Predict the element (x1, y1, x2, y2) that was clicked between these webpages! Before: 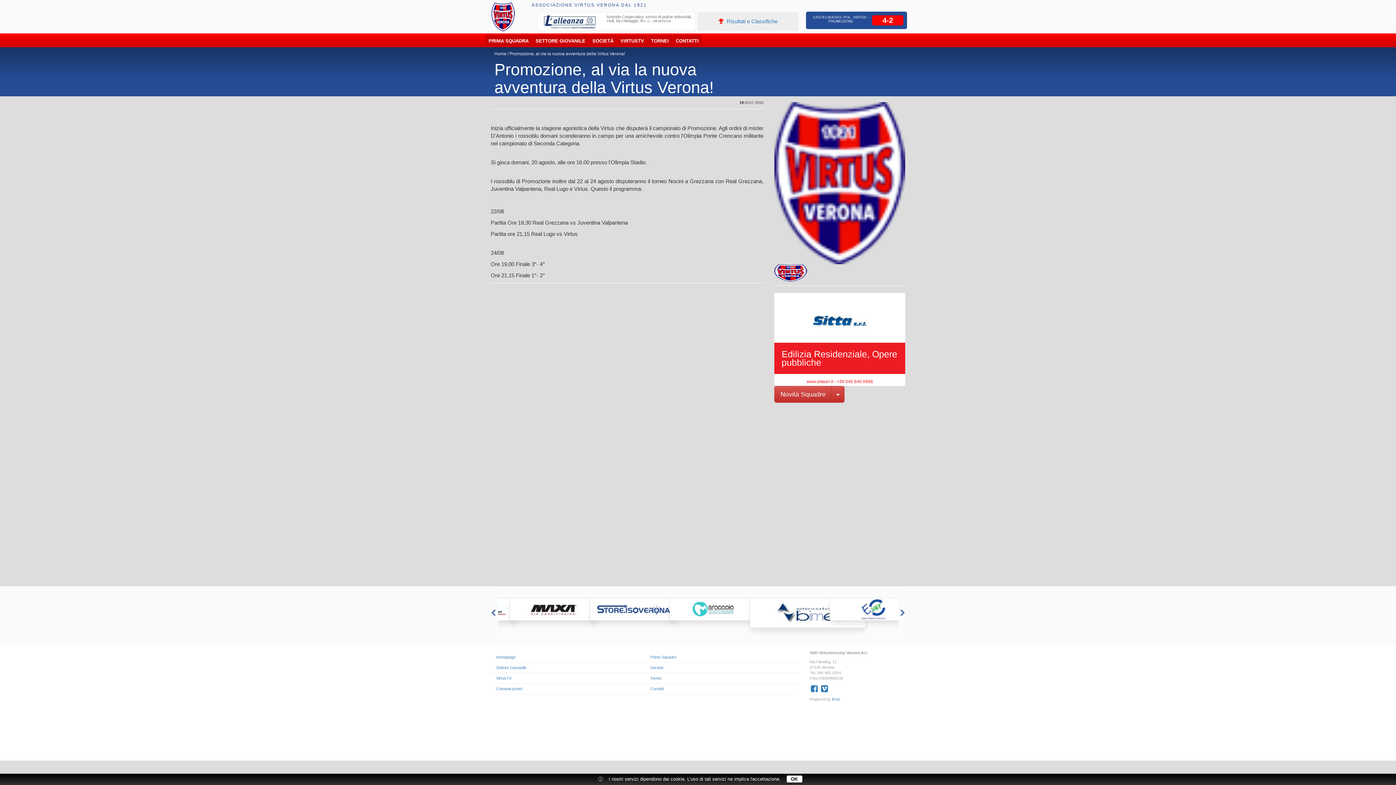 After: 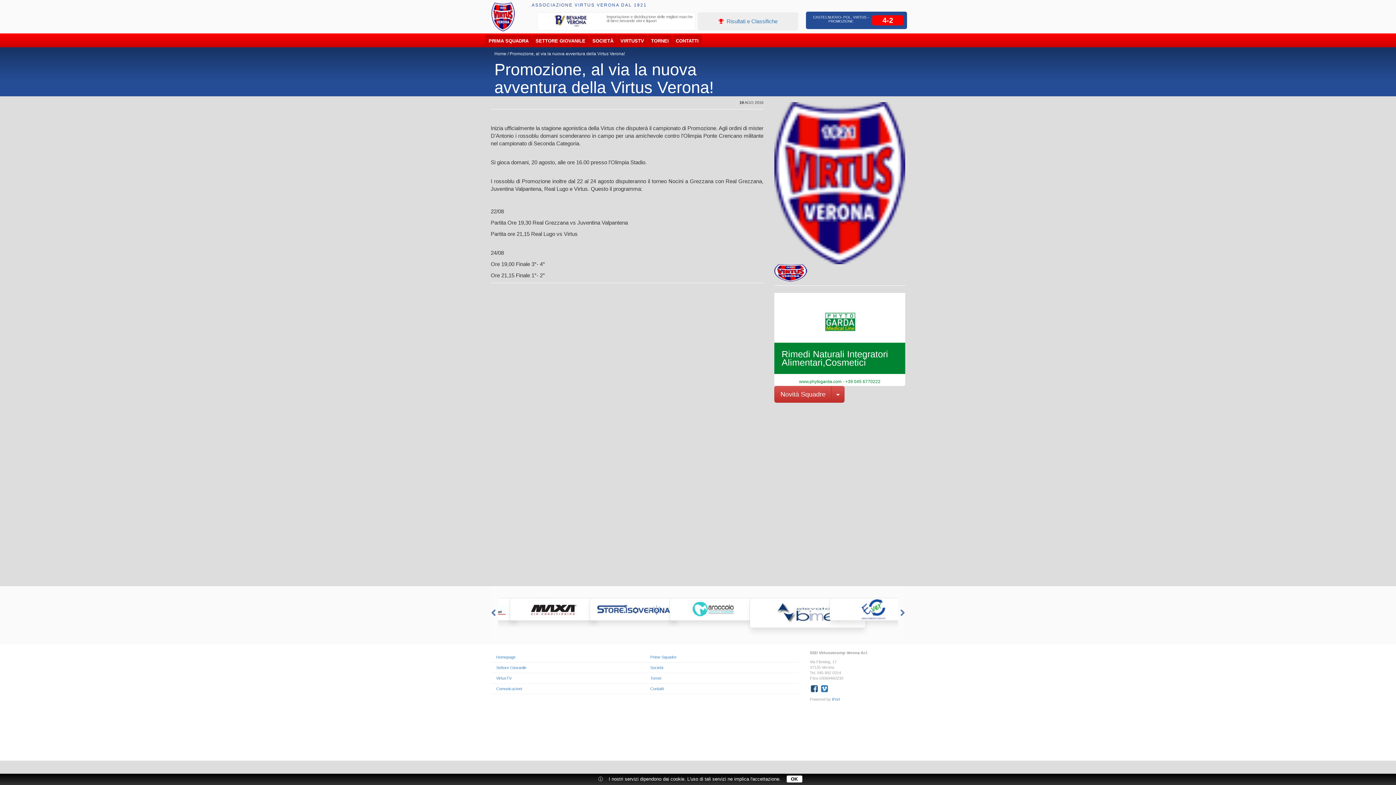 Action: label:   bbox: (811, 688, 820, 692)